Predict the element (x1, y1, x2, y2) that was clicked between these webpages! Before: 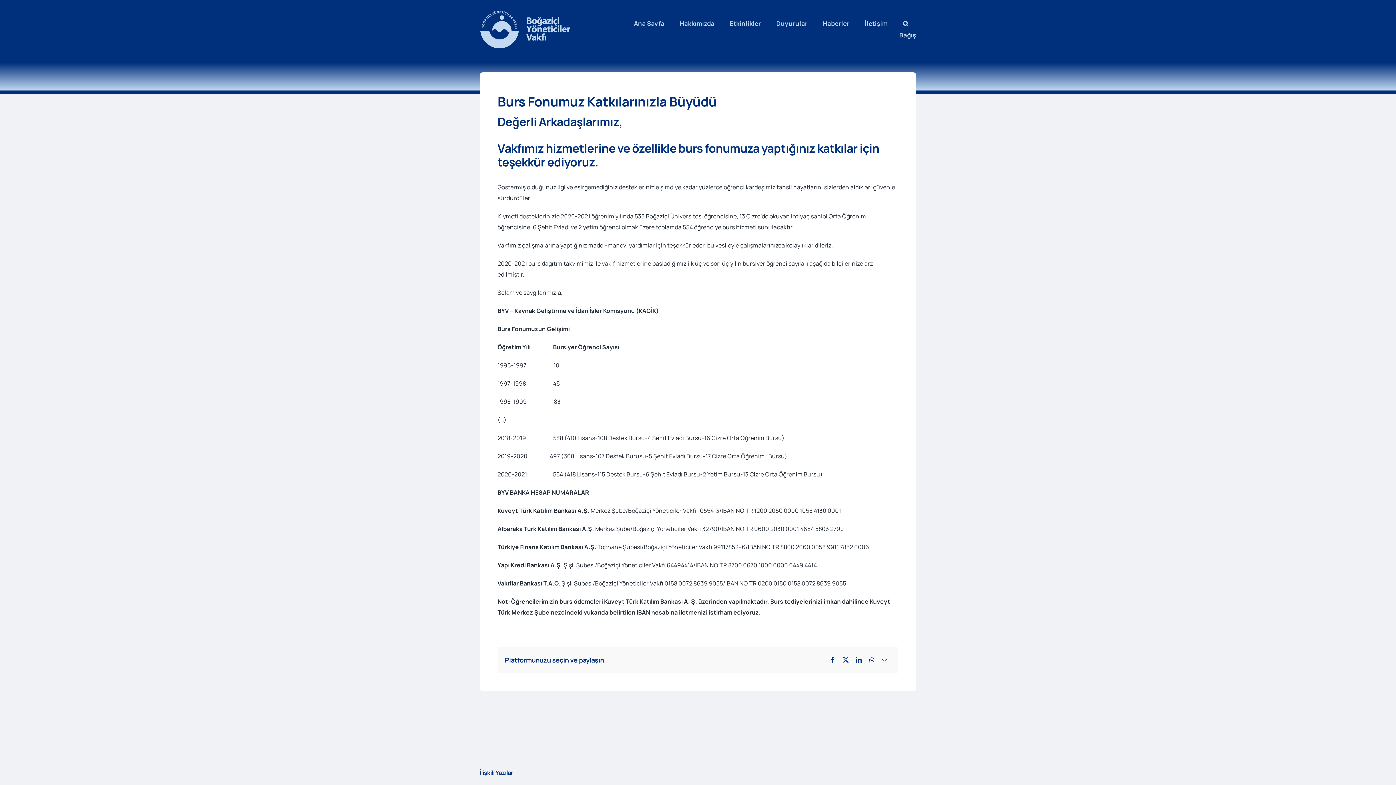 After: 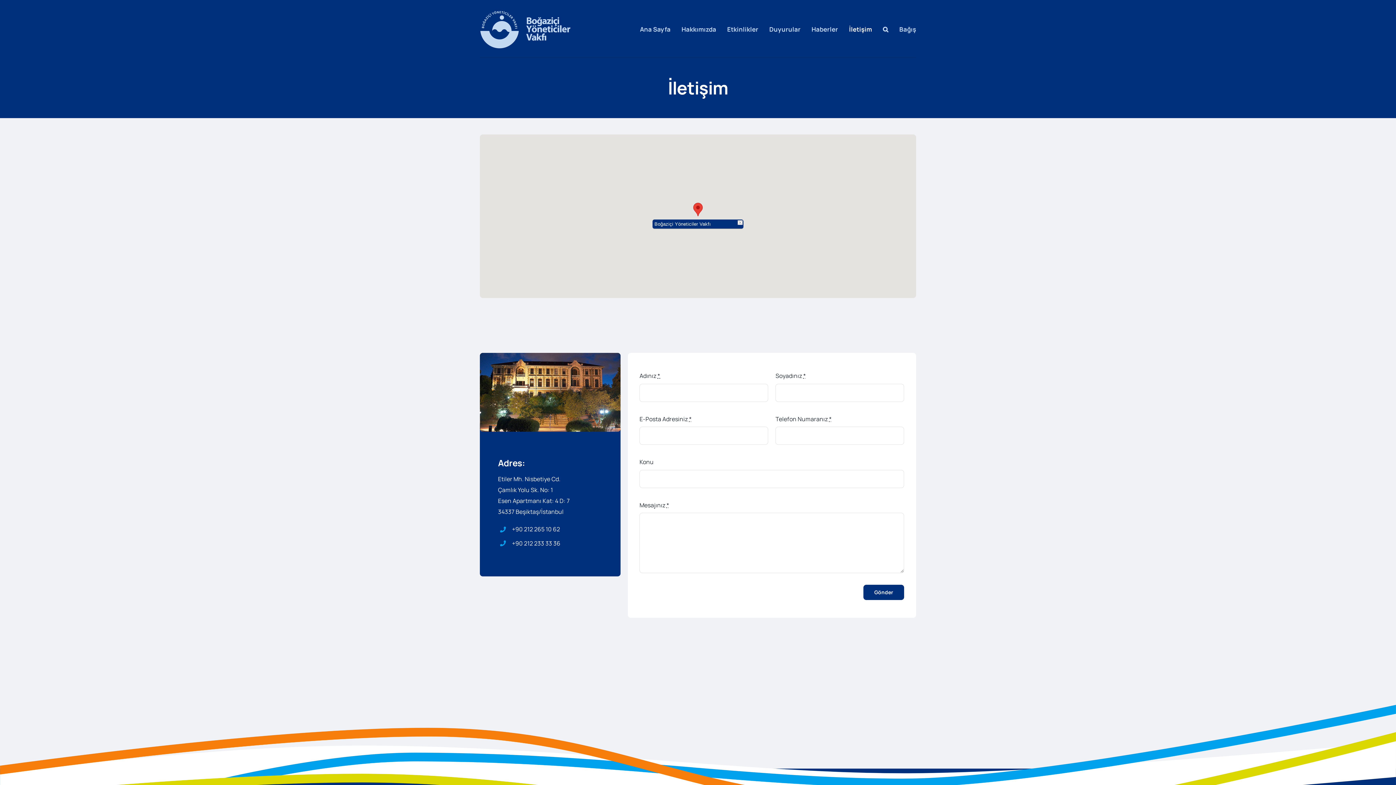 Action: label: İletişim bbox: (864, 17, 887, 29)